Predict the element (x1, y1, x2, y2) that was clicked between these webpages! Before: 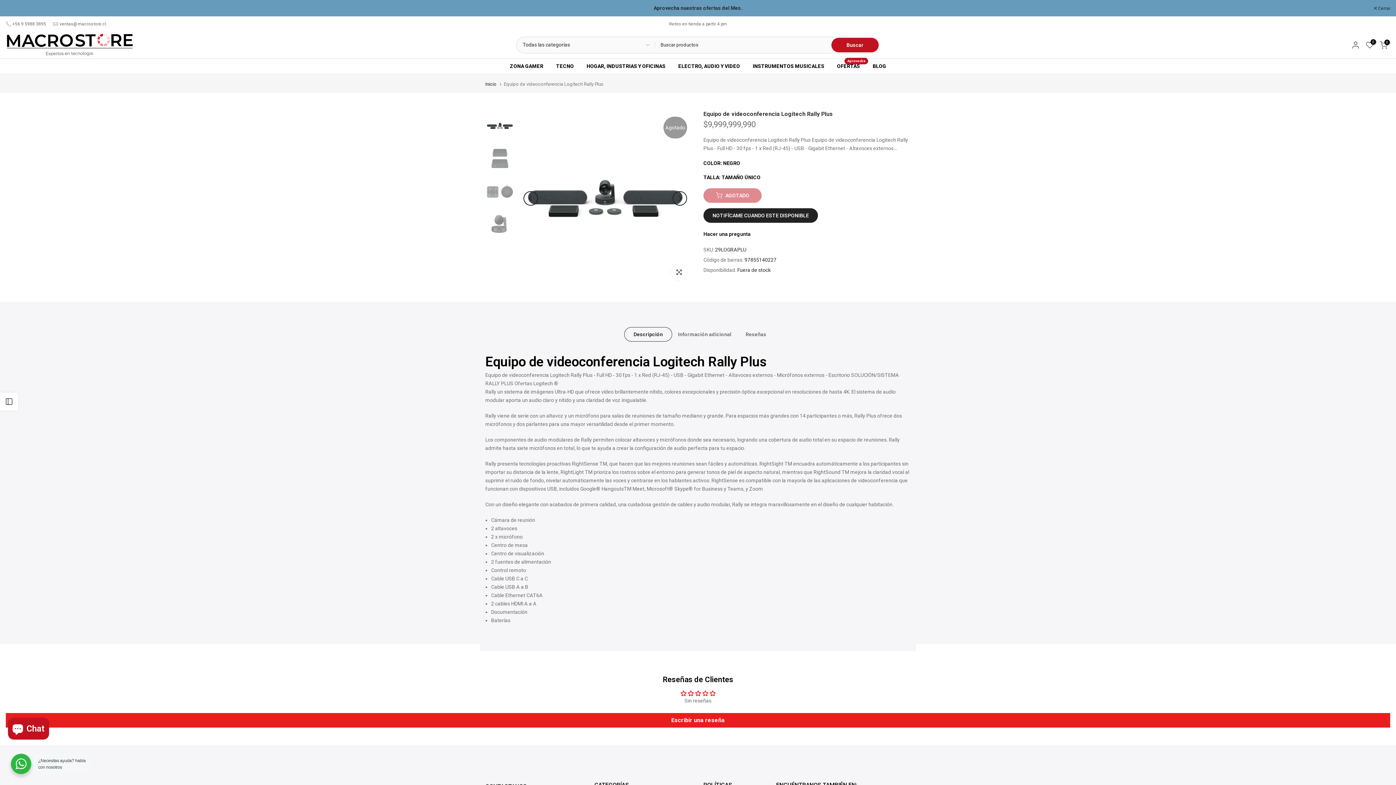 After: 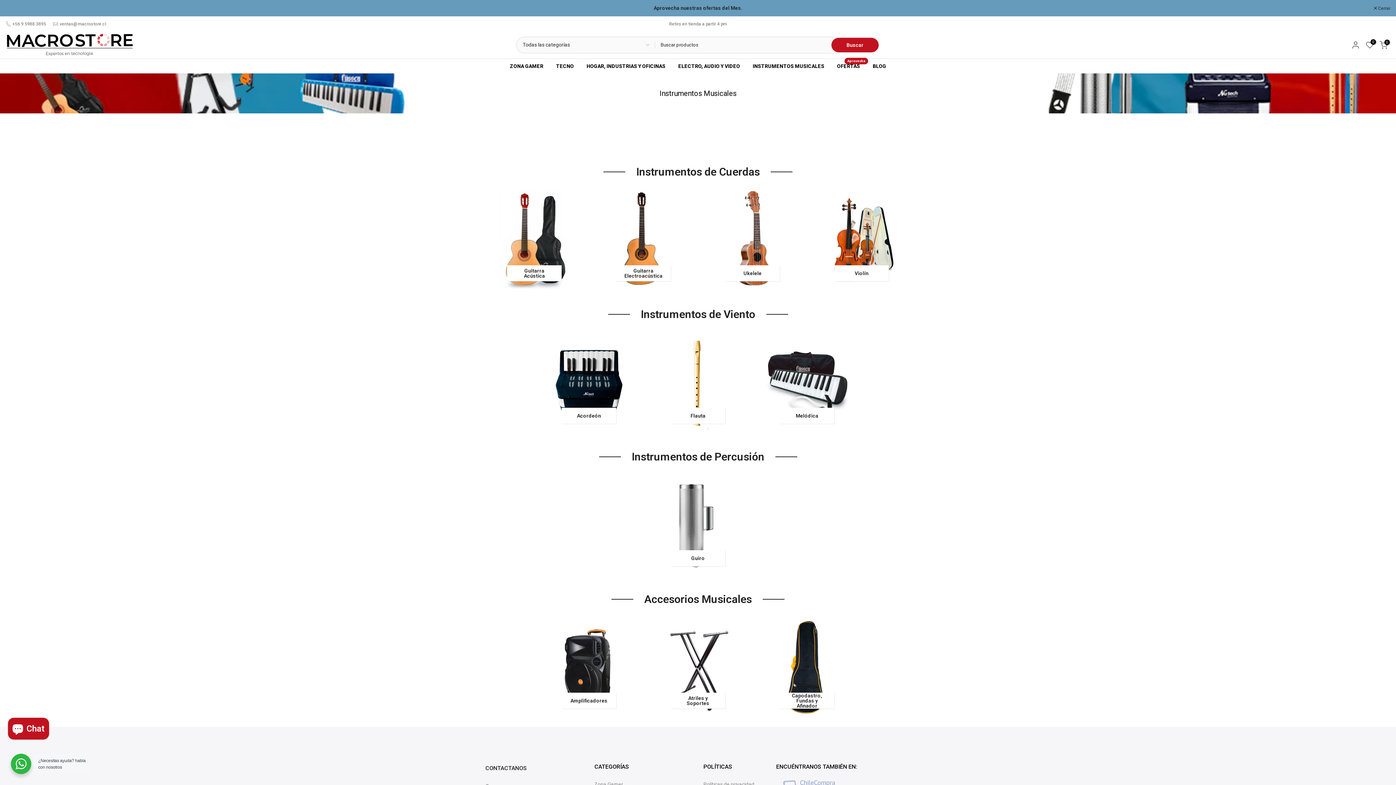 Action: label: INSTRUMENTOS MUSICALES bbox: (746, 61, 830, 70)